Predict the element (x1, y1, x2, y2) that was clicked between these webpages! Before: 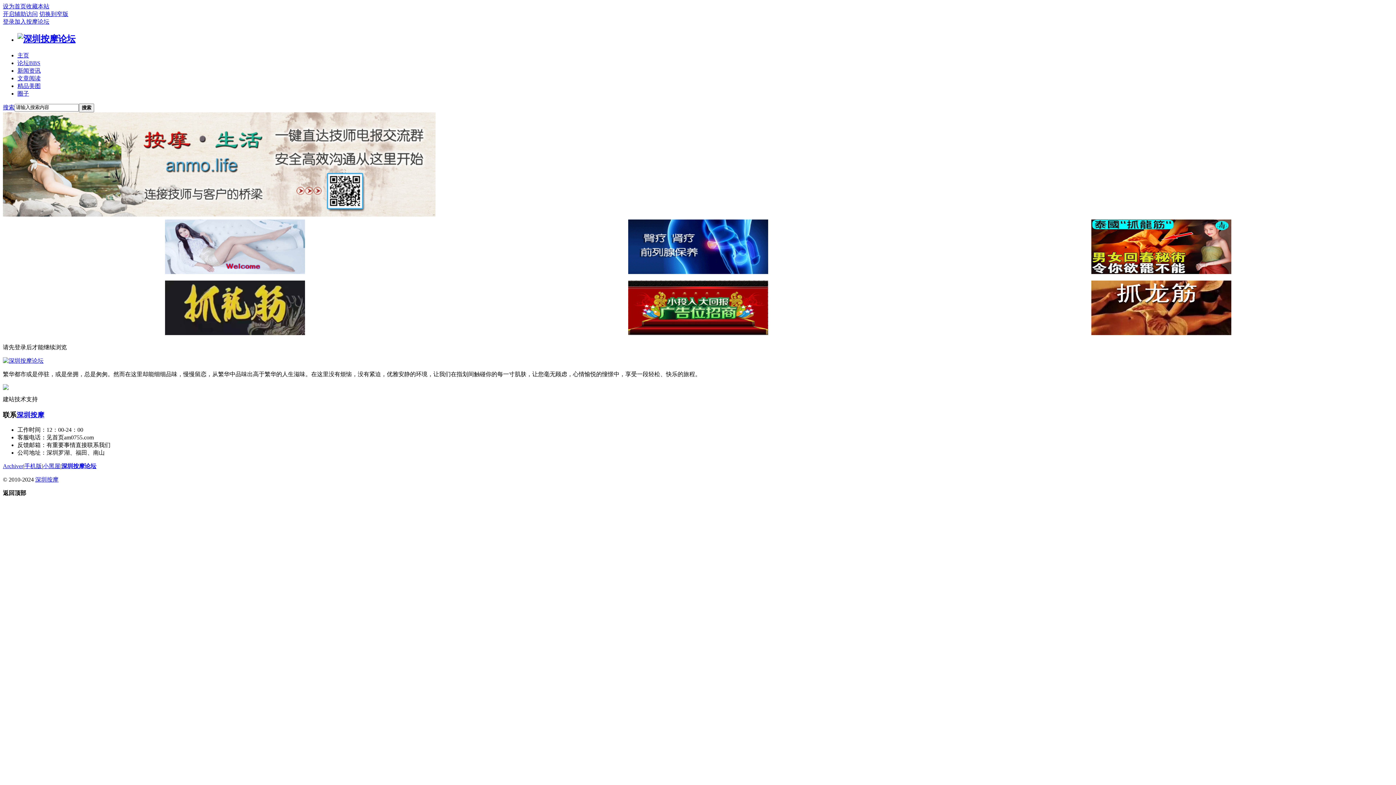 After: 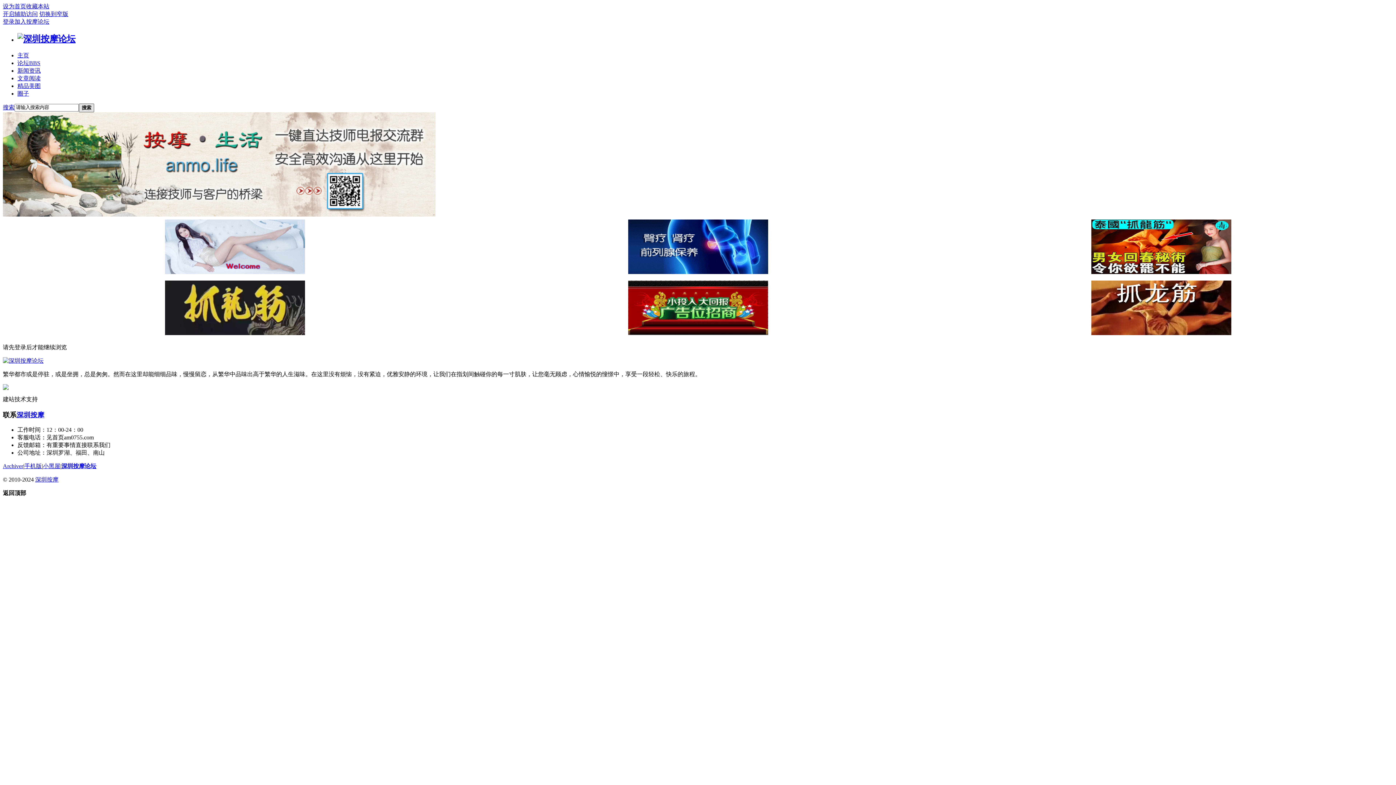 Action: label: 搜索 bbox: (78, 103, 94, 112)